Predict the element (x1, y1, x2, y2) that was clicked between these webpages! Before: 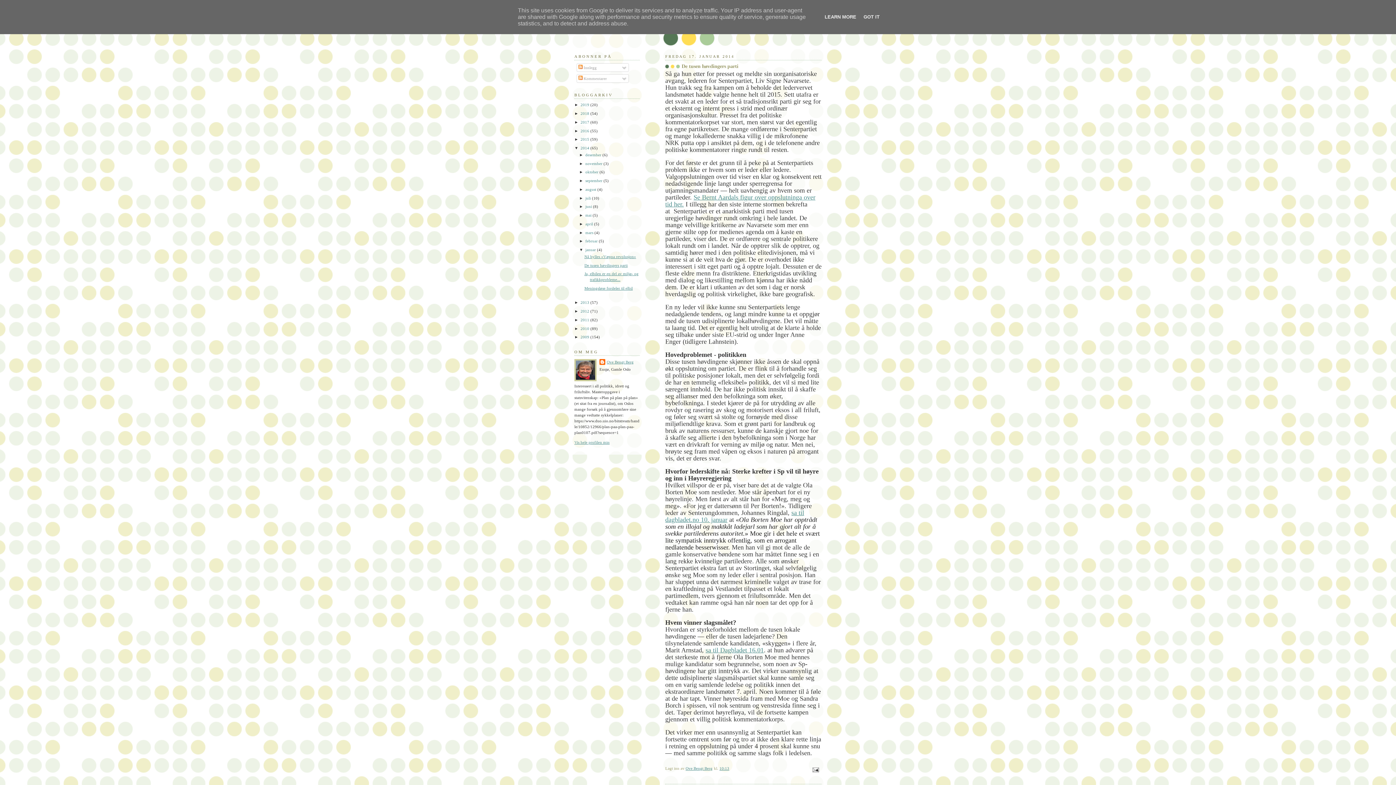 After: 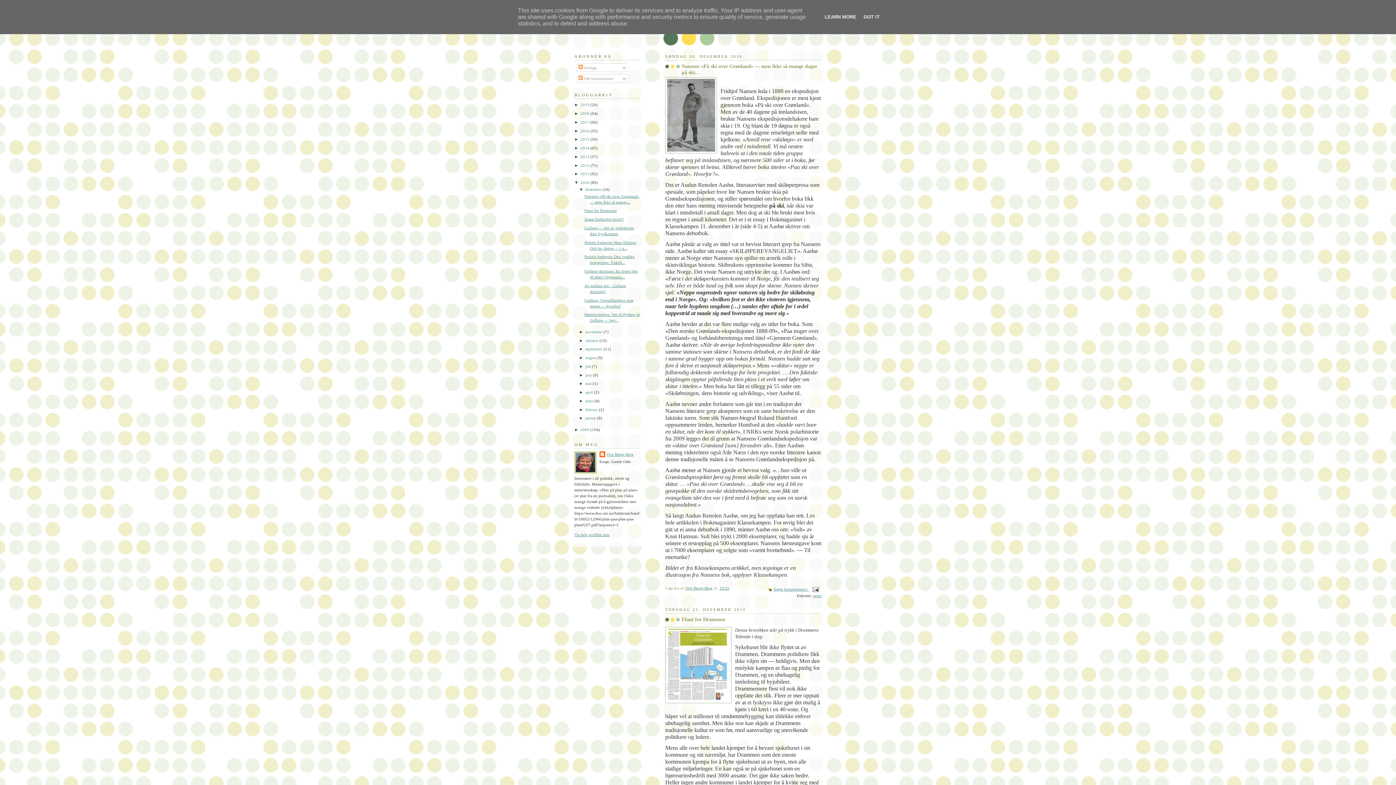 Action: bbox: (580, 326, 590, 330) label: 2010 